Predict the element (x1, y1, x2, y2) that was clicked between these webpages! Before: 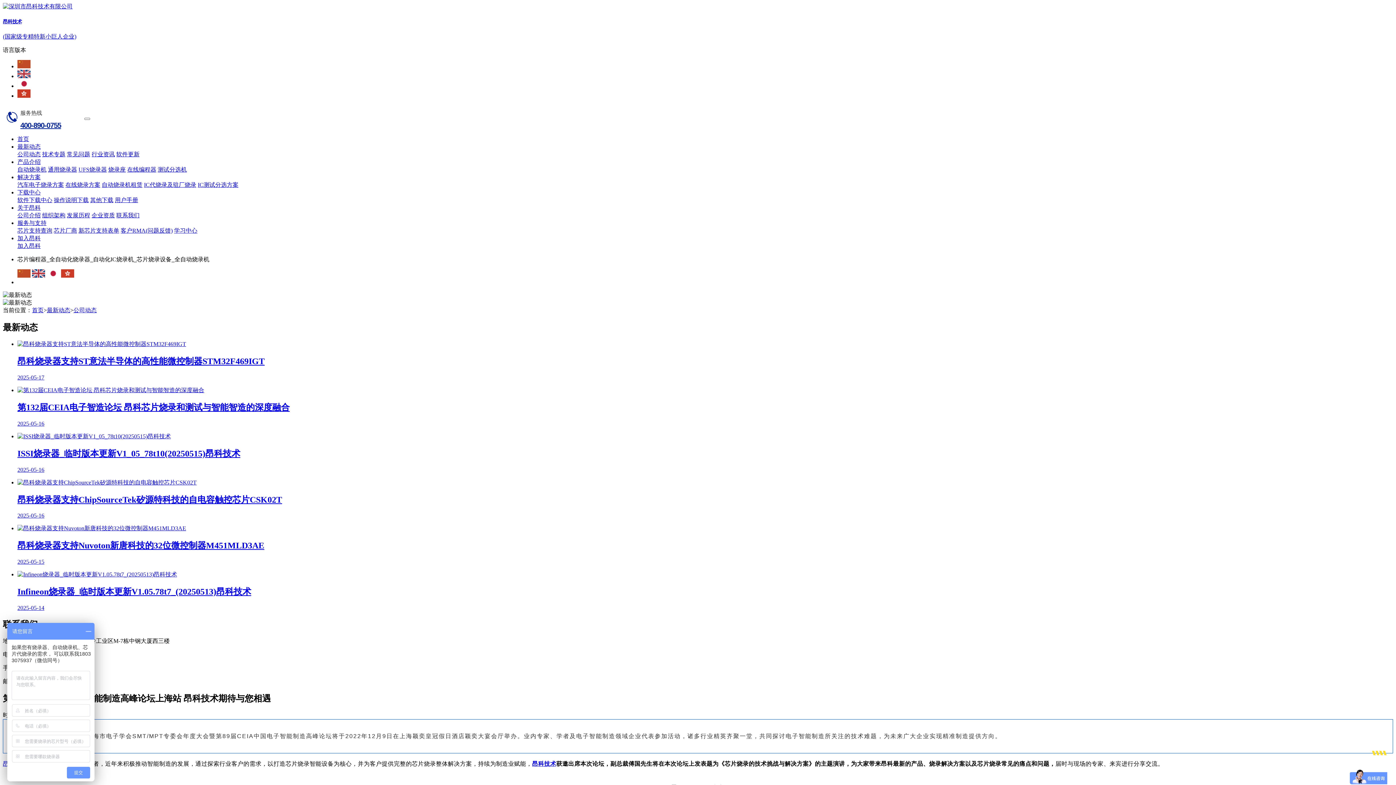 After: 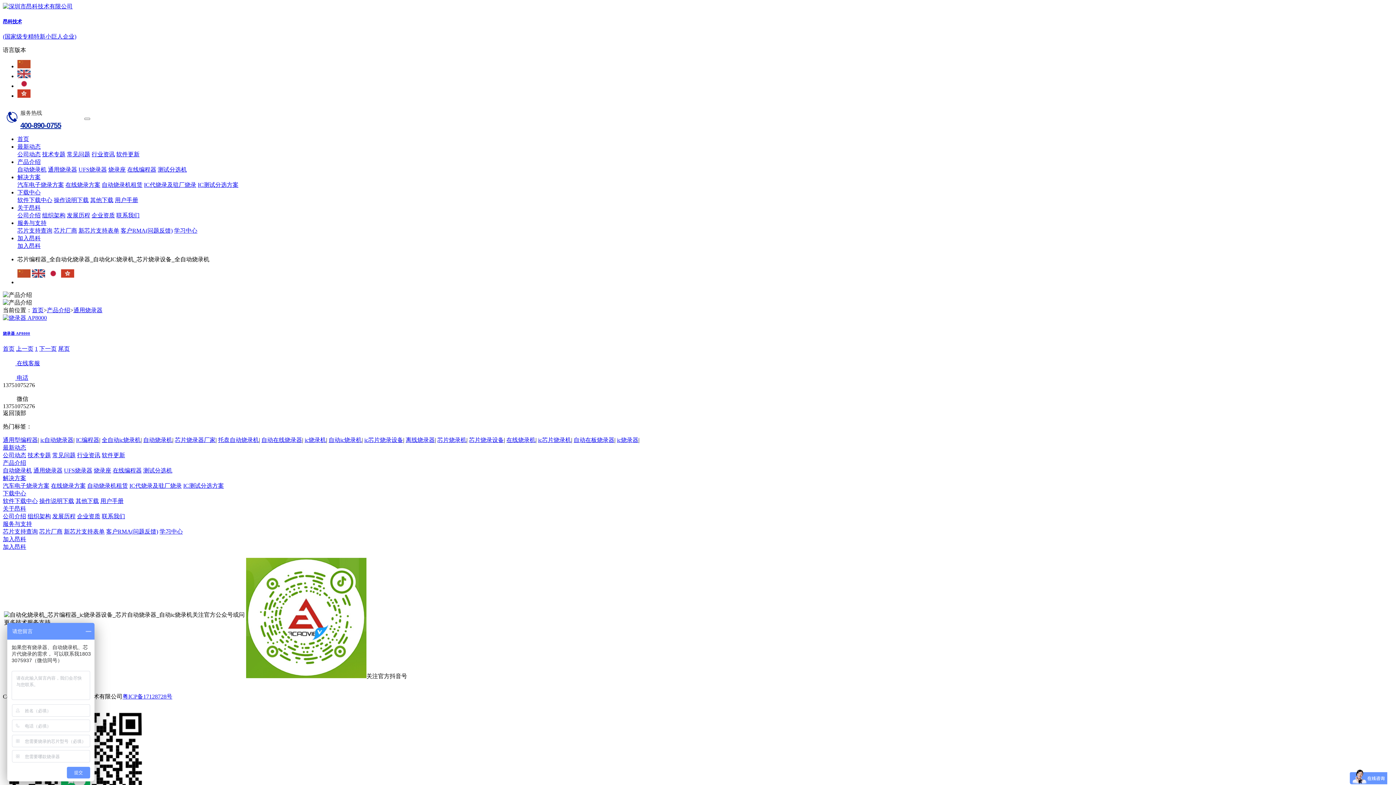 Action: bbox: (48, 166, 77, 172) label: 通用烧录器